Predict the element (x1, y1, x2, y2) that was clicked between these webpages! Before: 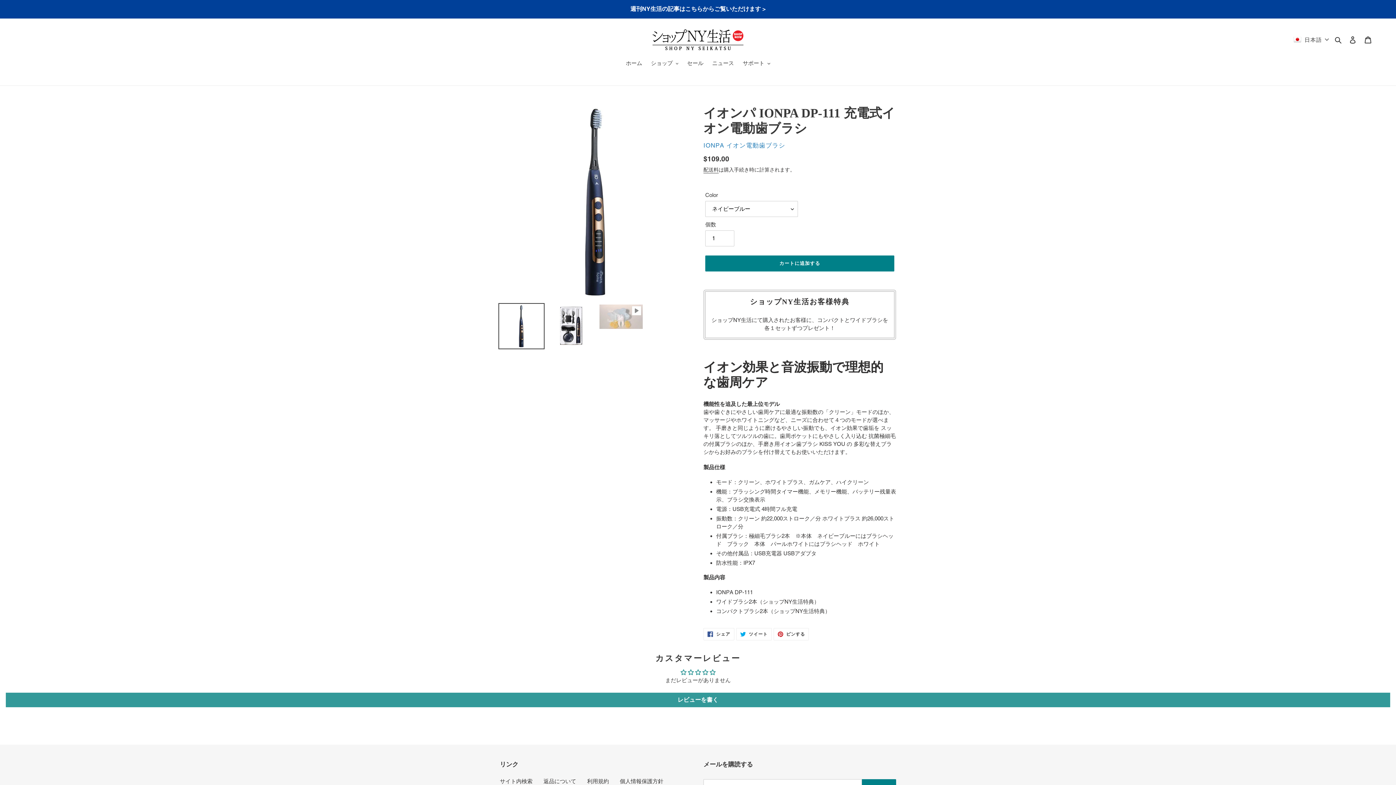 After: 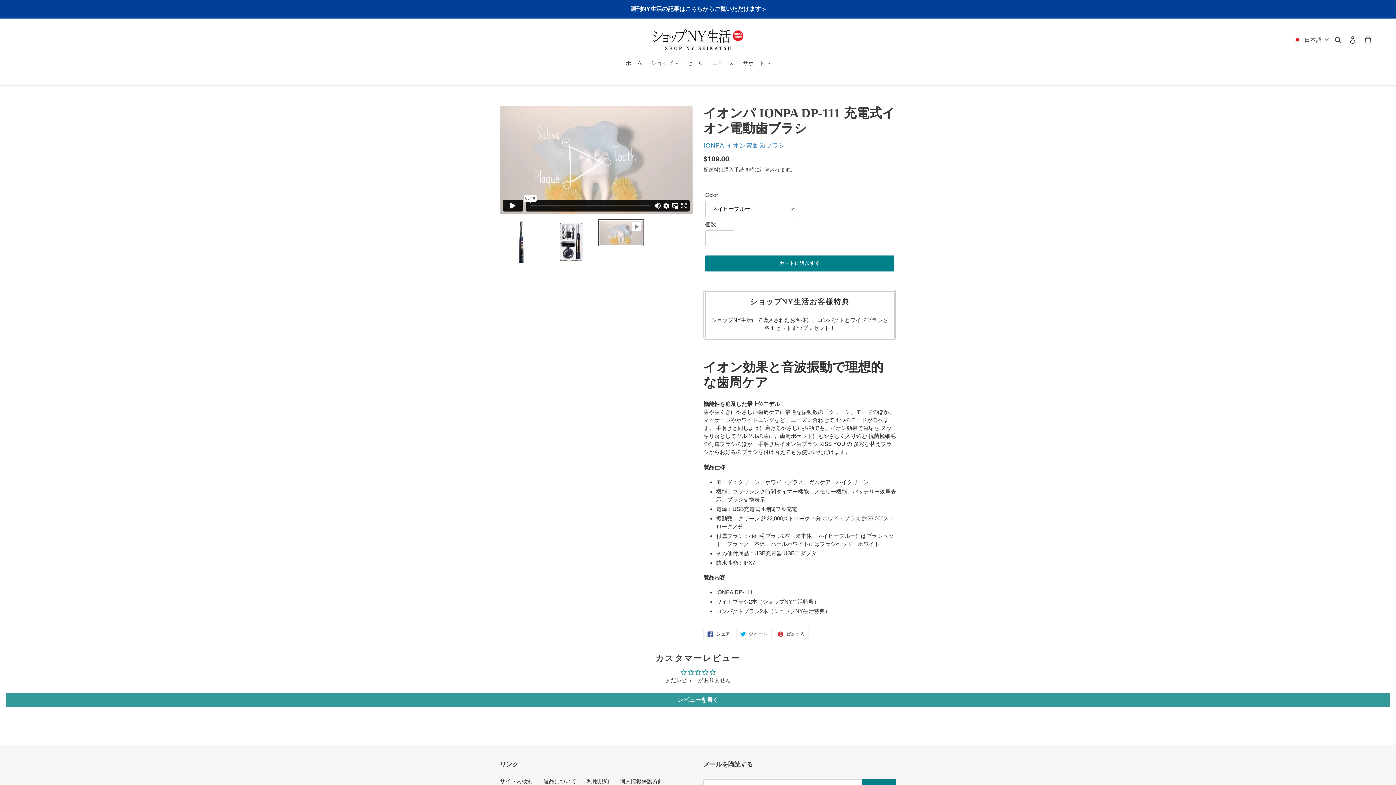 Action: bbox: (598, 303, 644, 330)